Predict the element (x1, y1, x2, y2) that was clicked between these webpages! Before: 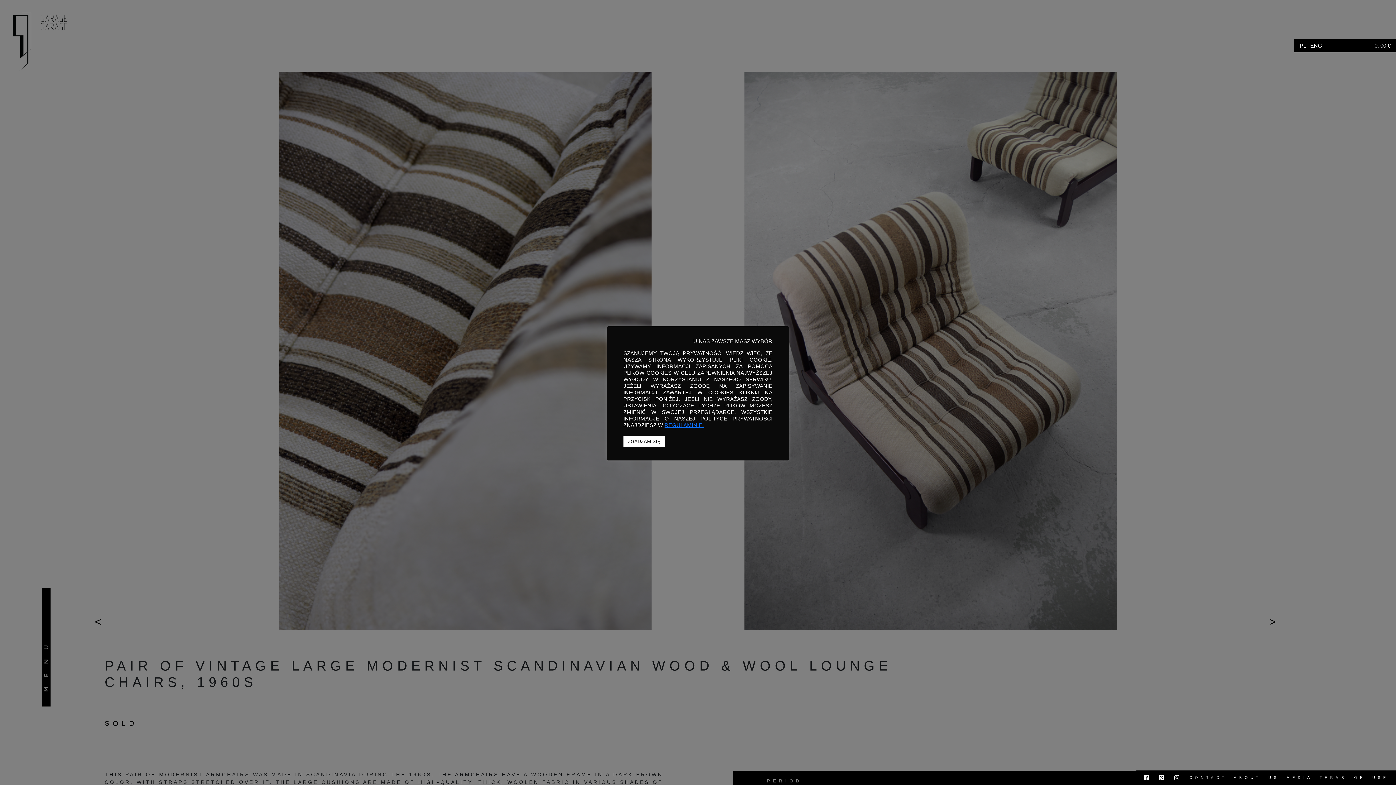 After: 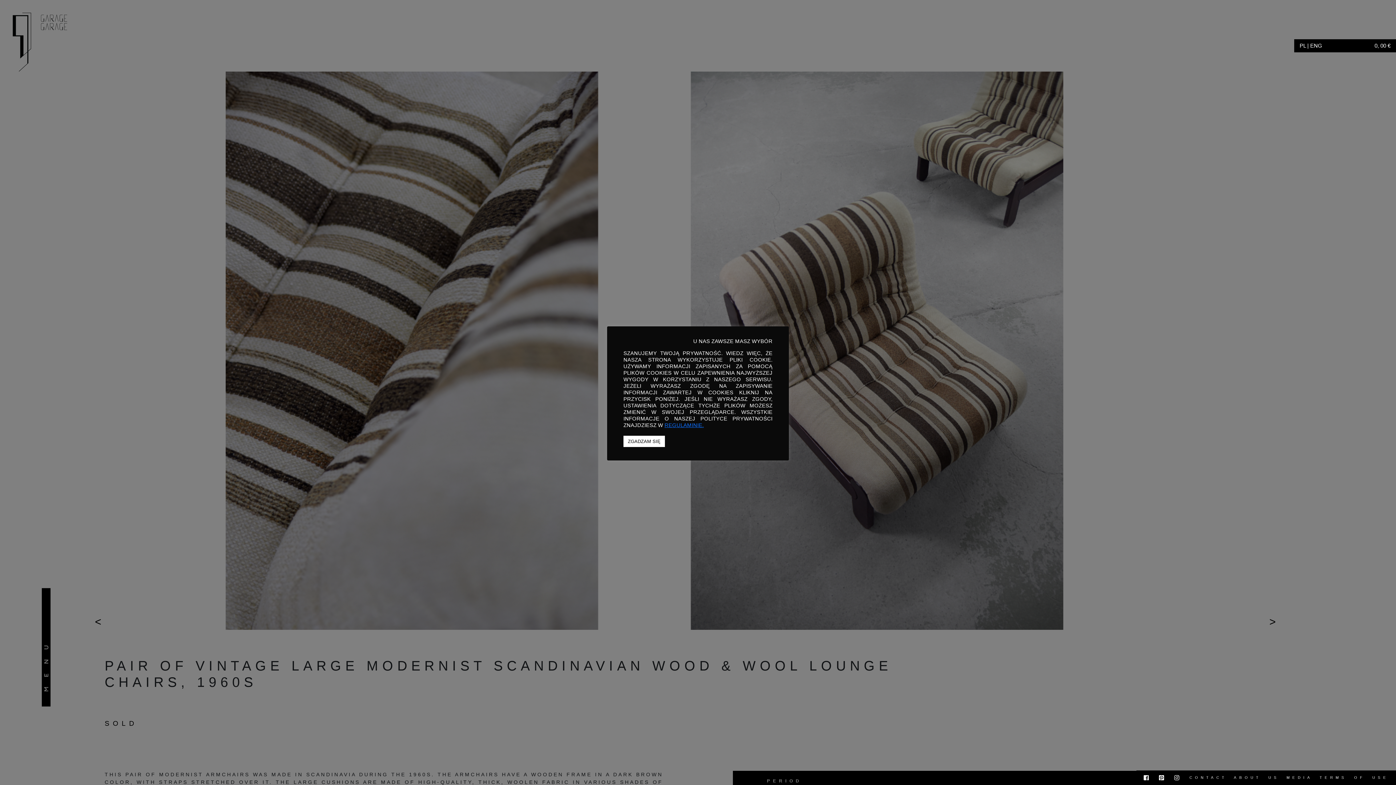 Action: bbox: (1310, 42, 1322, 48) label: ENG